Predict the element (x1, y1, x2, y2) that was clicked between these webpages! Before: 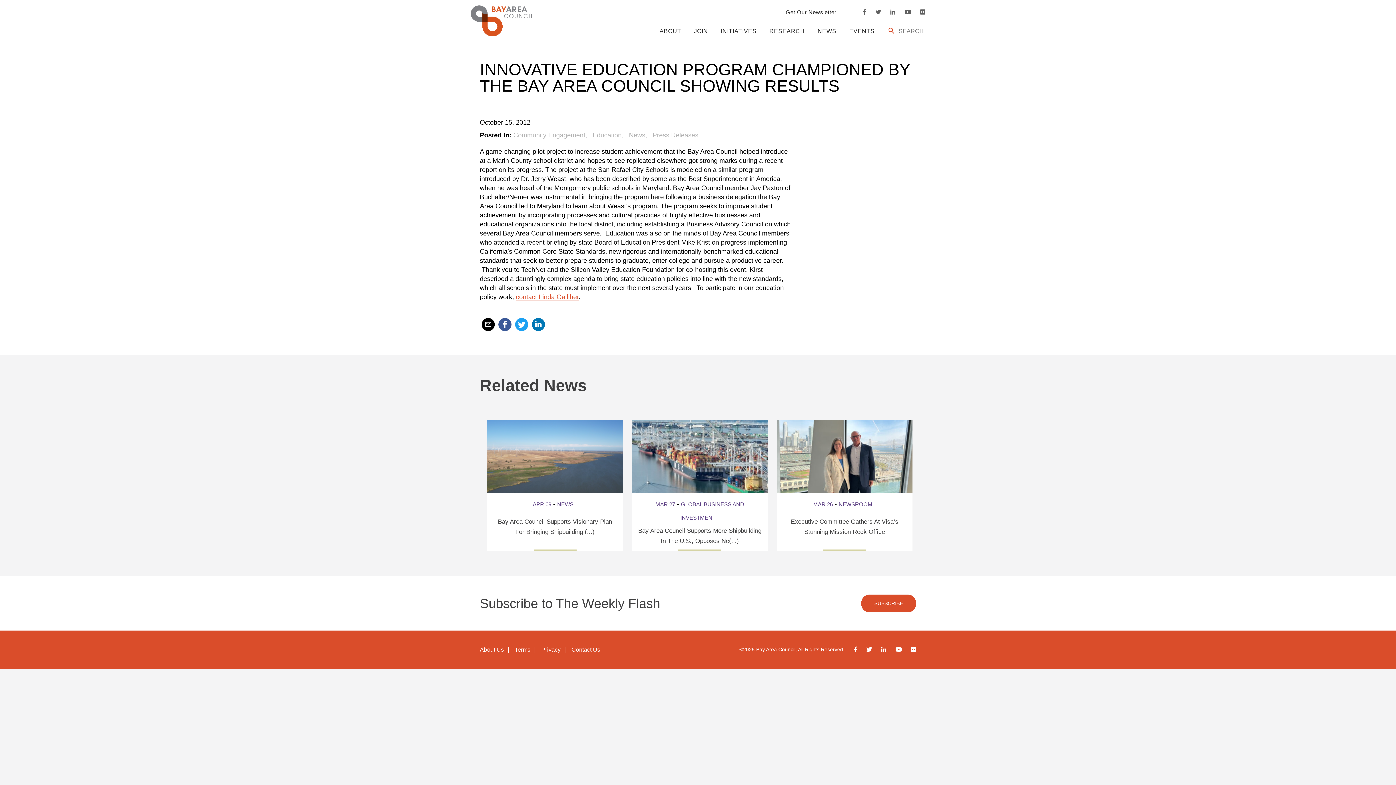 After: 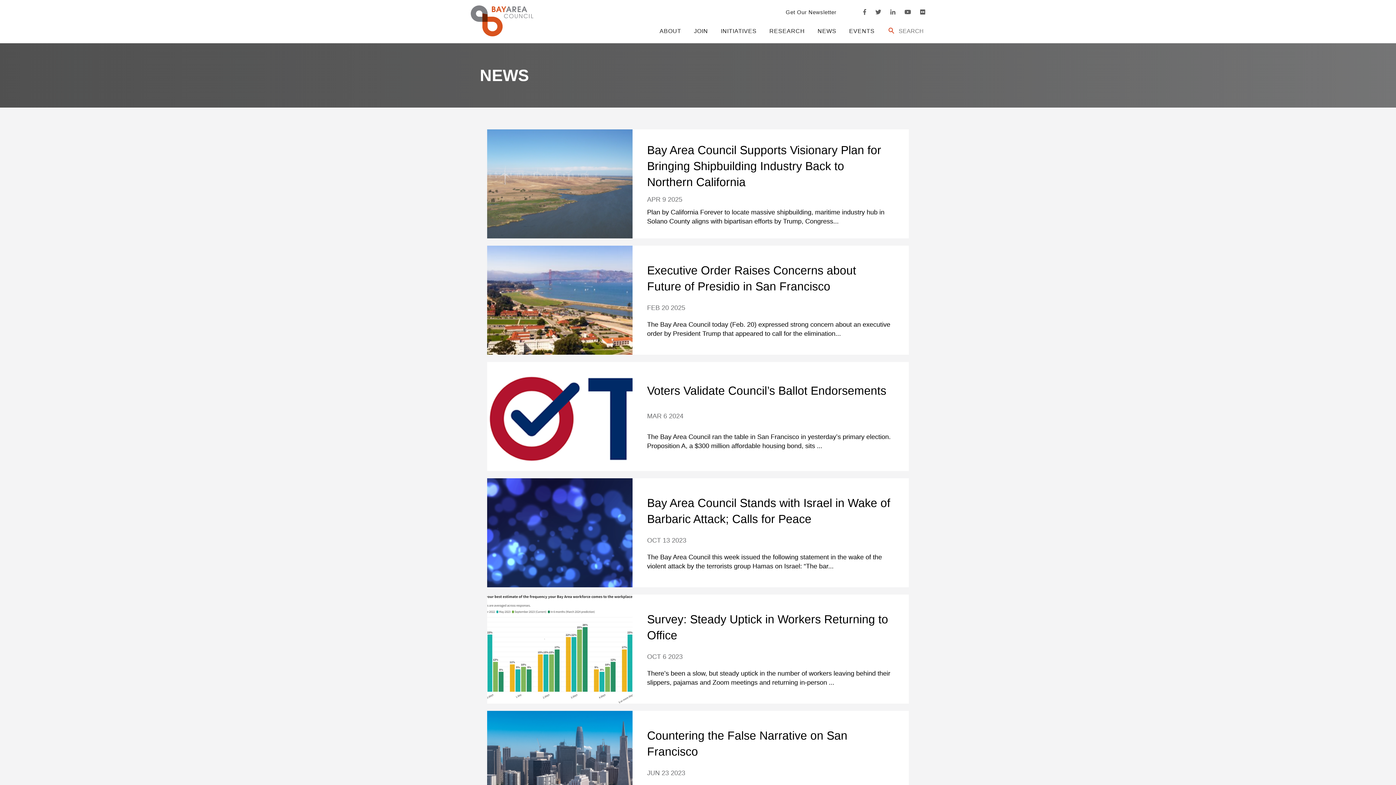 Action: bbox: (557, 501, 573, 507) label: NEWS